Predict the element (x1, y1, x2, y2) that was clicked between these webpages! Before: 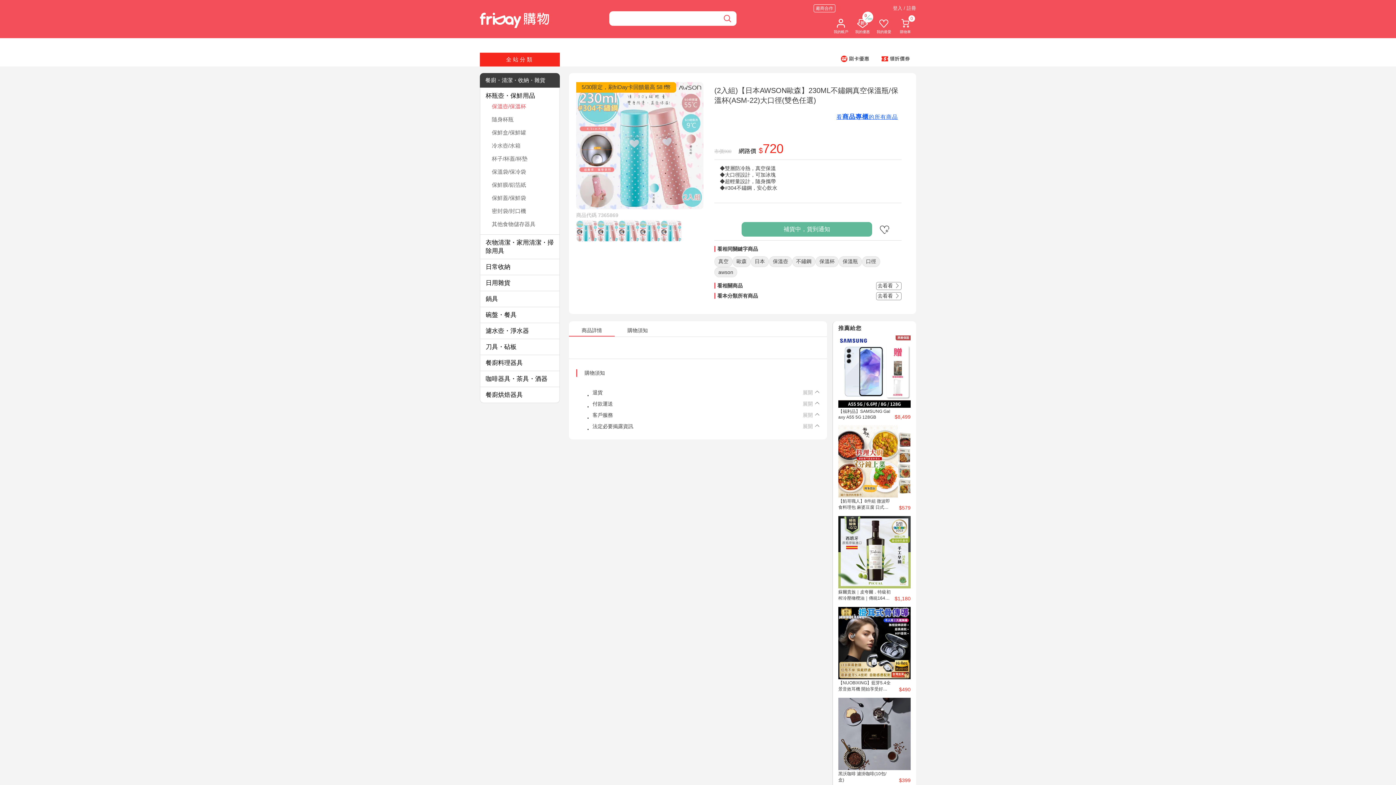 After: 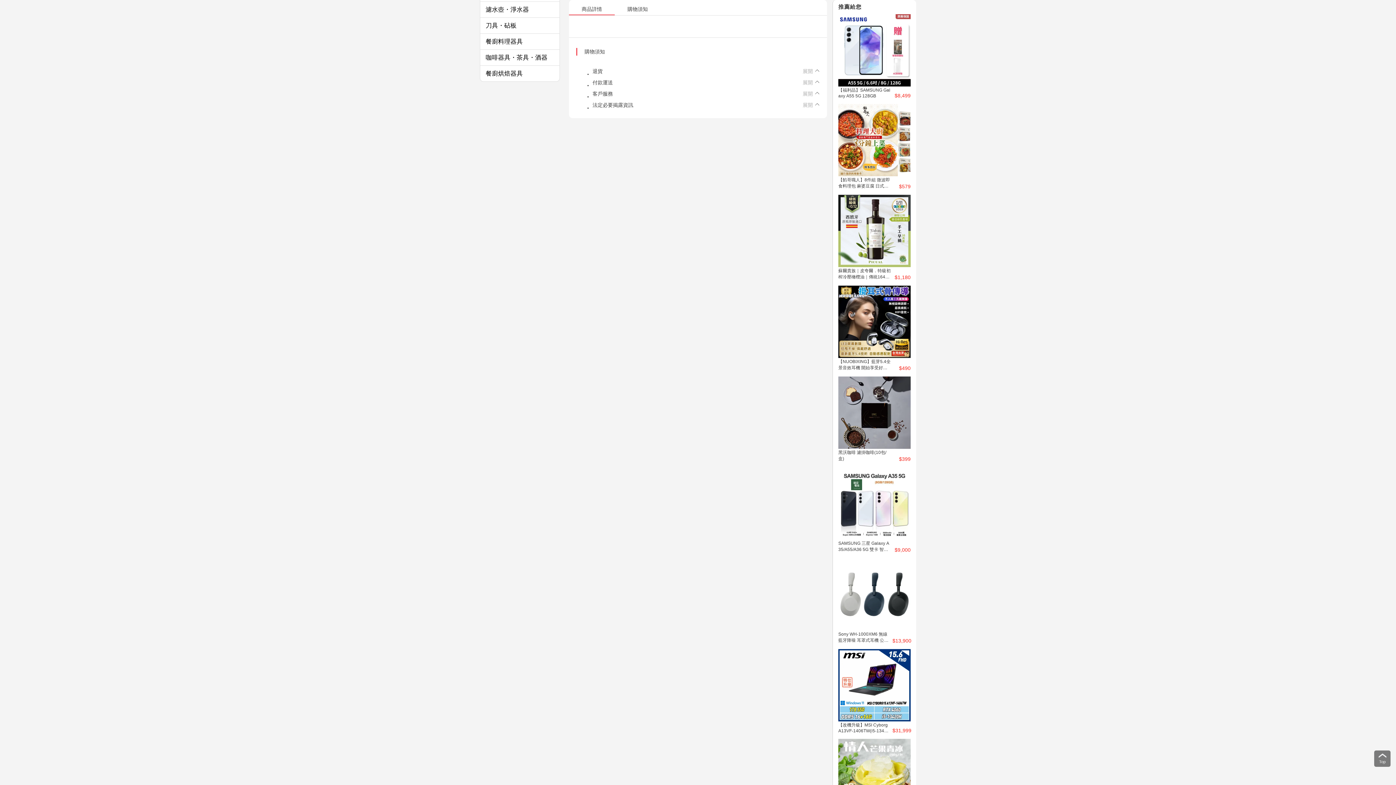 Action: bbox: (569, 271, 614, 277) label: 商品詳情